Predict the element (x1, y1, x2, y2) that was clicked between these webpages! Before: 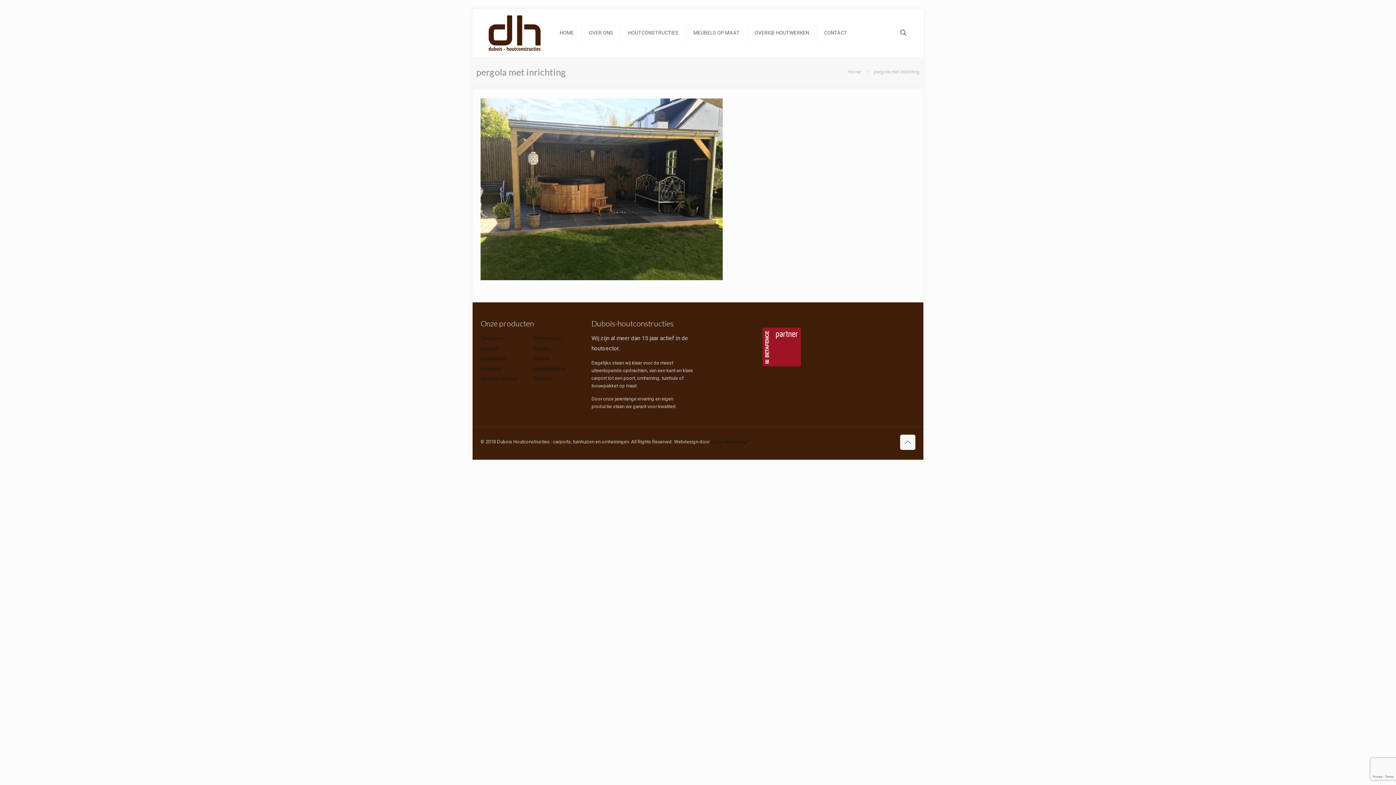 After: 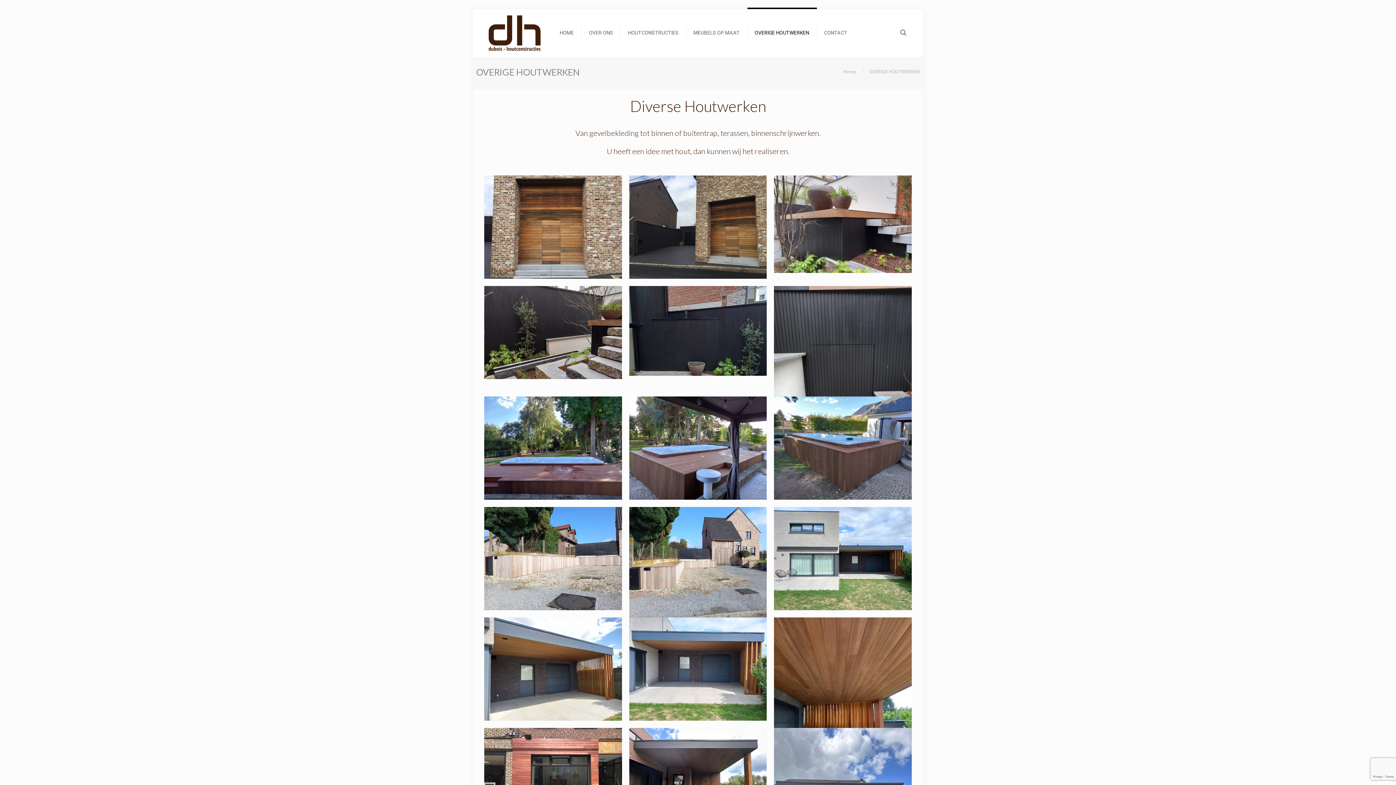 Action: bbox: (533, 366, 566, 371) label: Gevelbekleding